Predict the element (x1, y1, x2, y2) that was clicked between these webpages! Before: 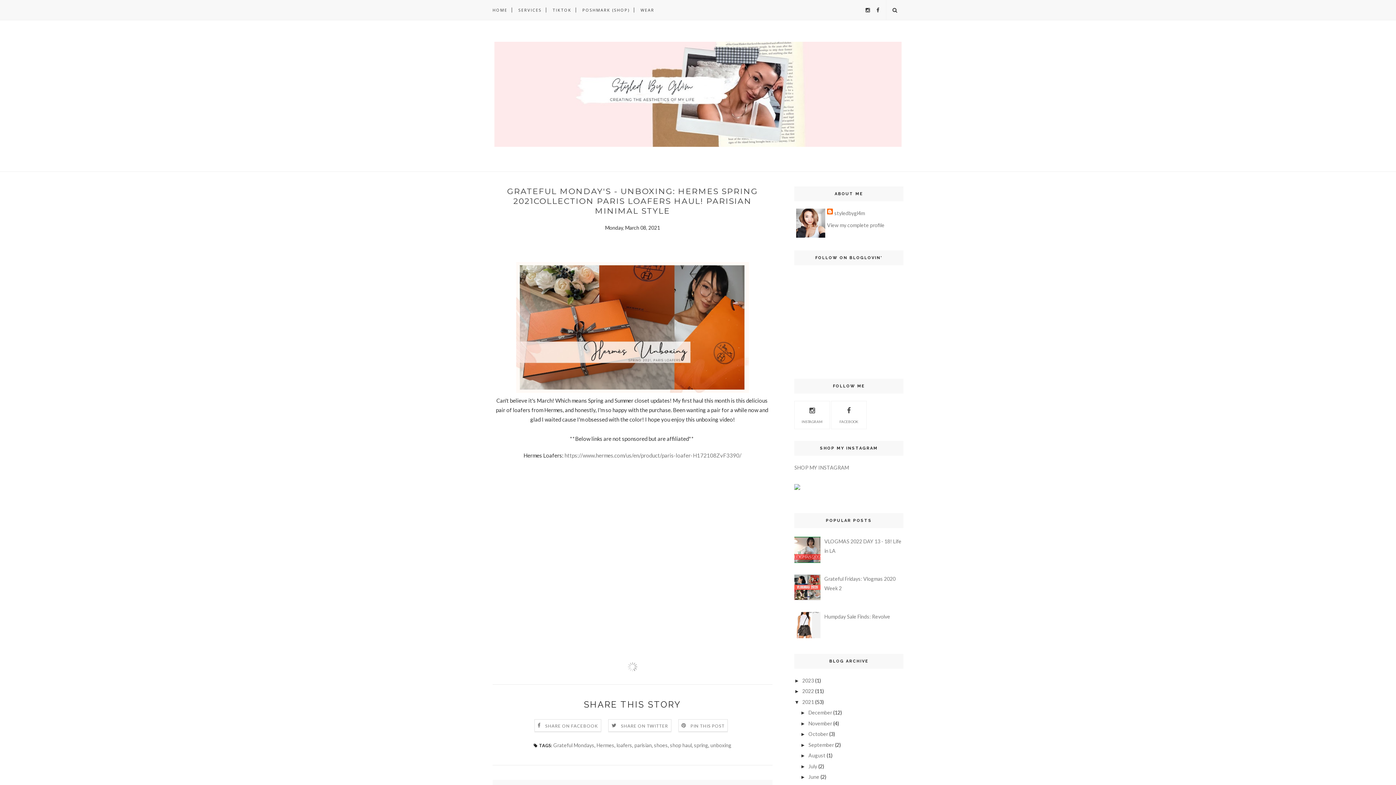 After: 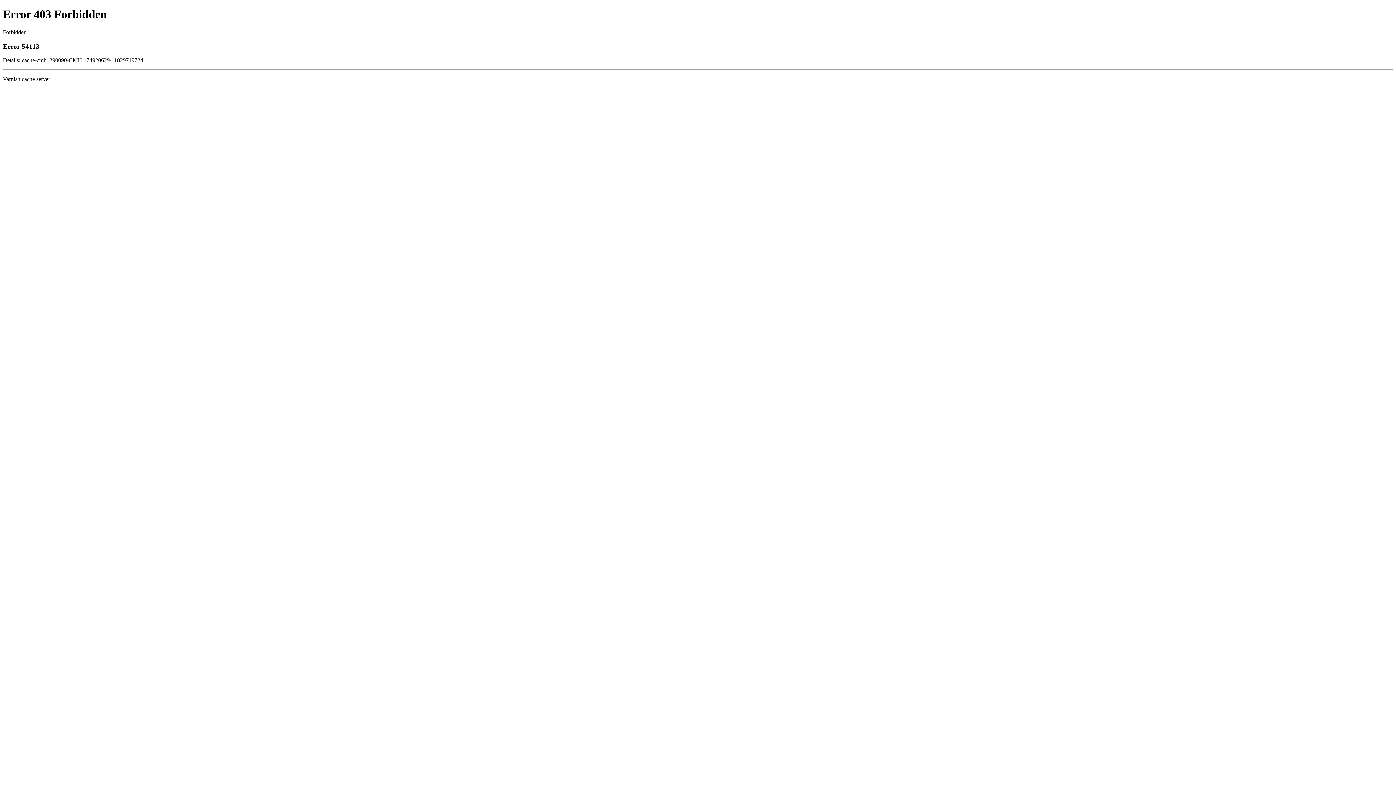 Action: bbox: (640, 0, 654, 20) label: WEAR